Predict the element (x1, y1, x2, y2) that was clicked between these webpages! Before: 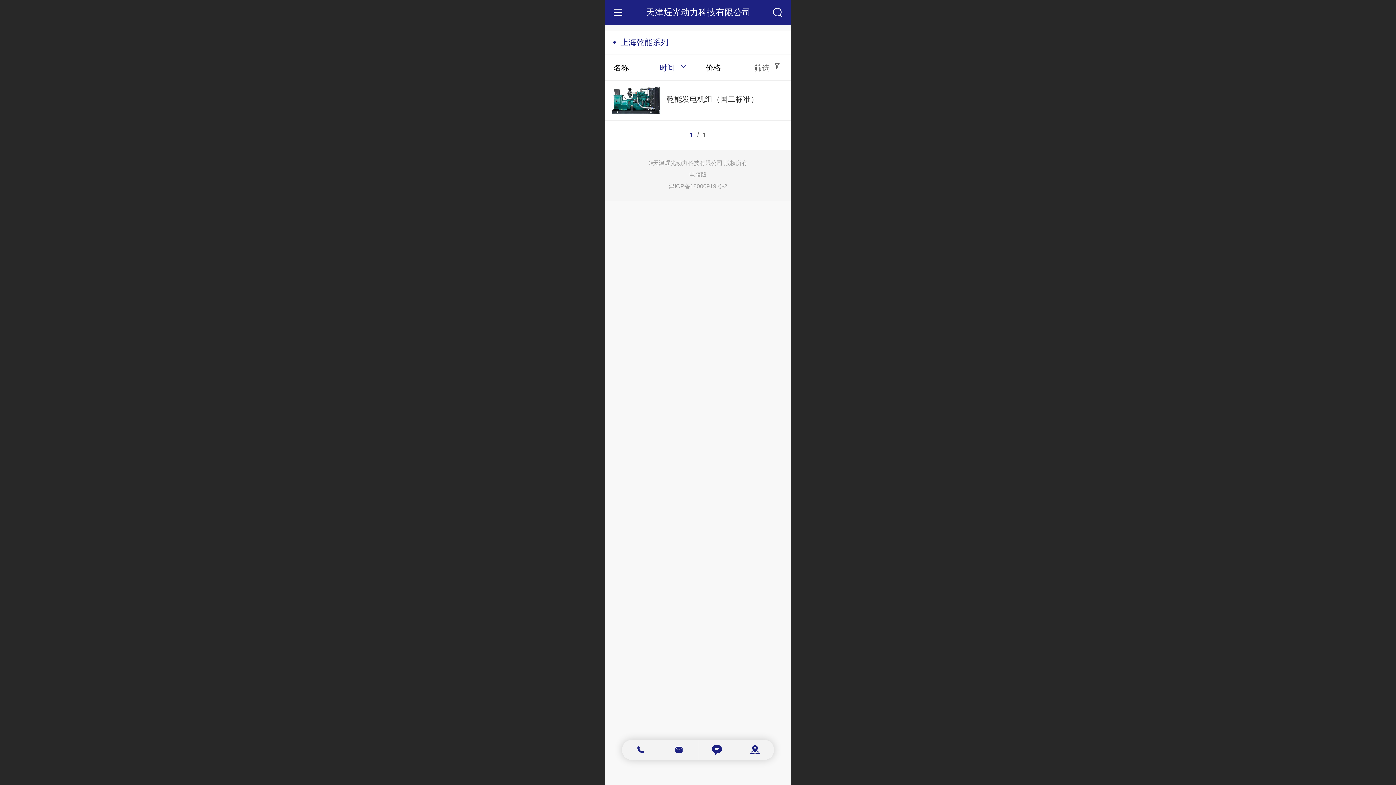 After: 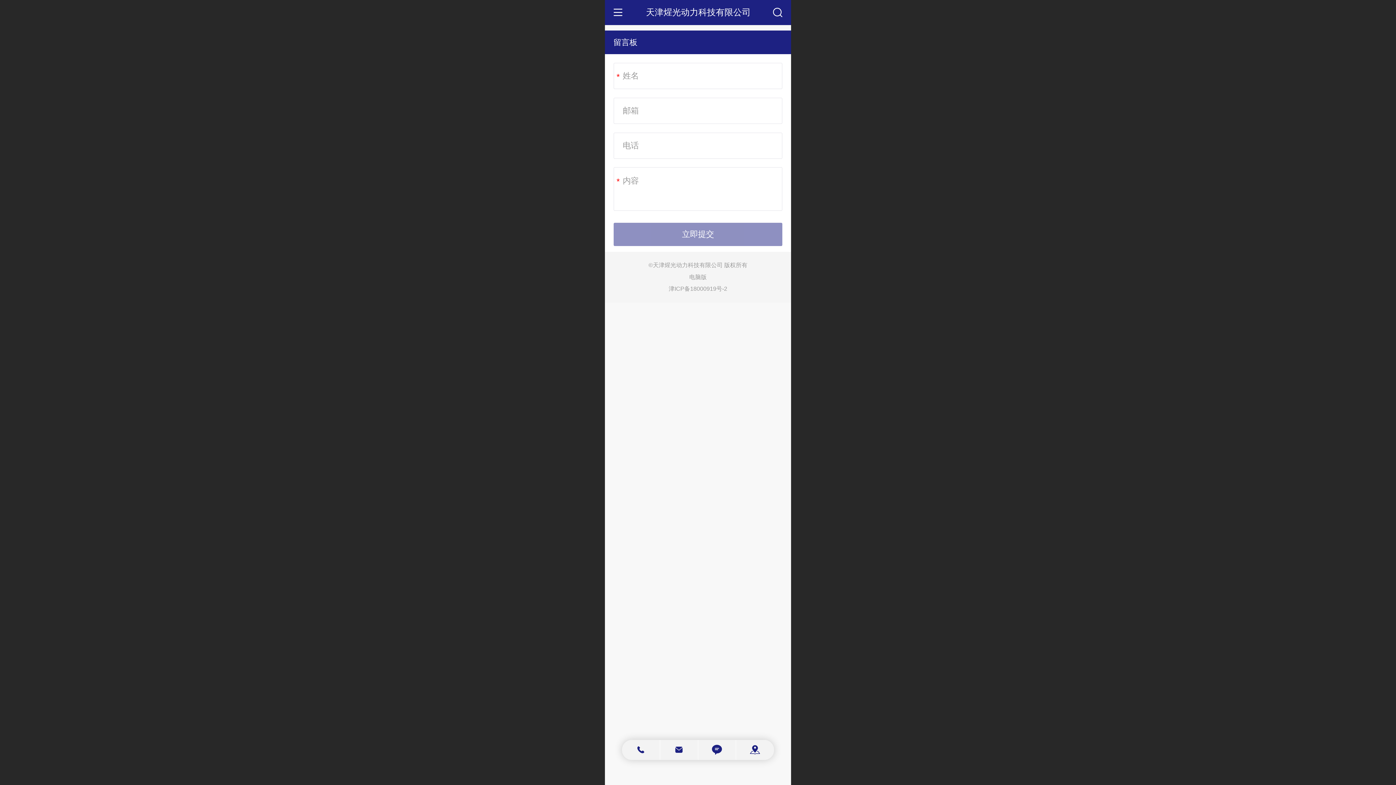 Action: bbox: (698, 740, 736, 760)